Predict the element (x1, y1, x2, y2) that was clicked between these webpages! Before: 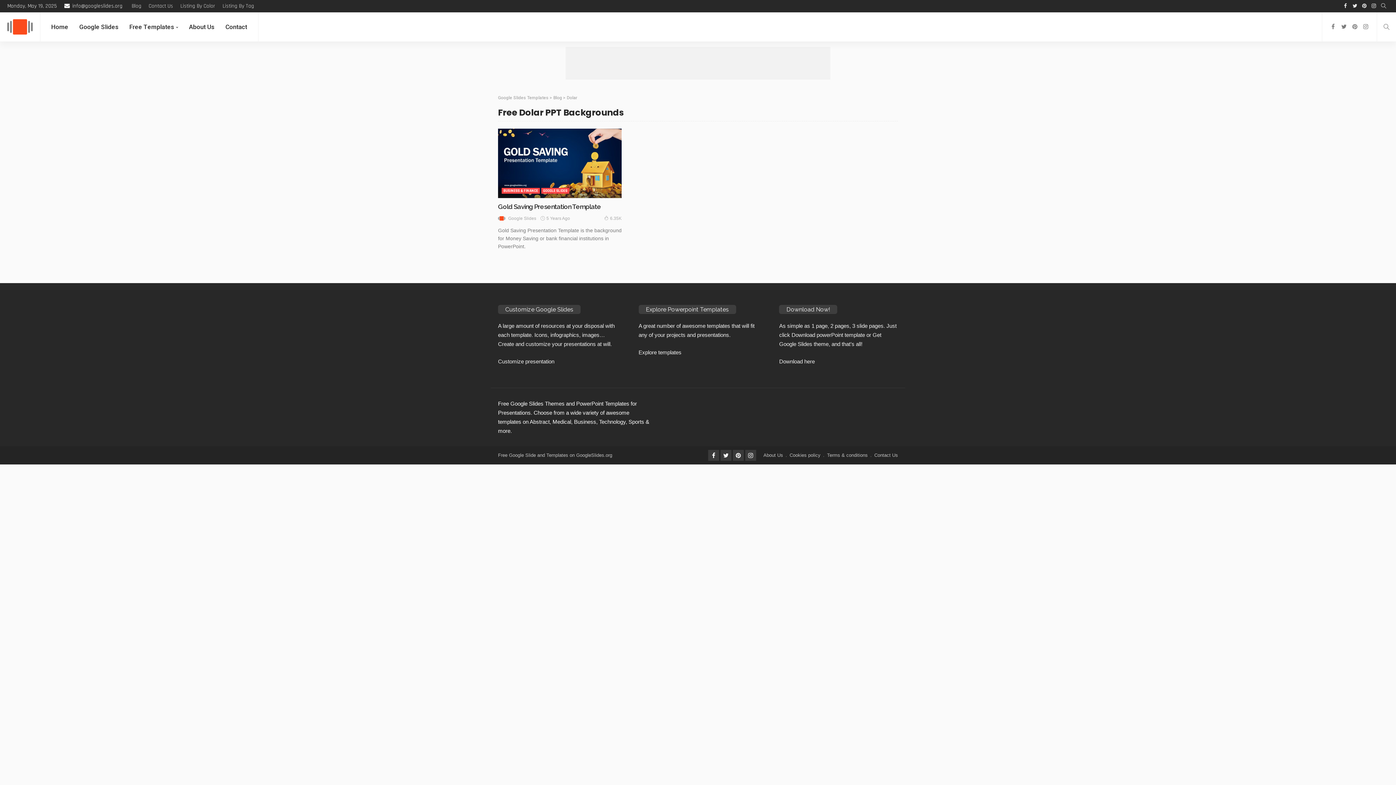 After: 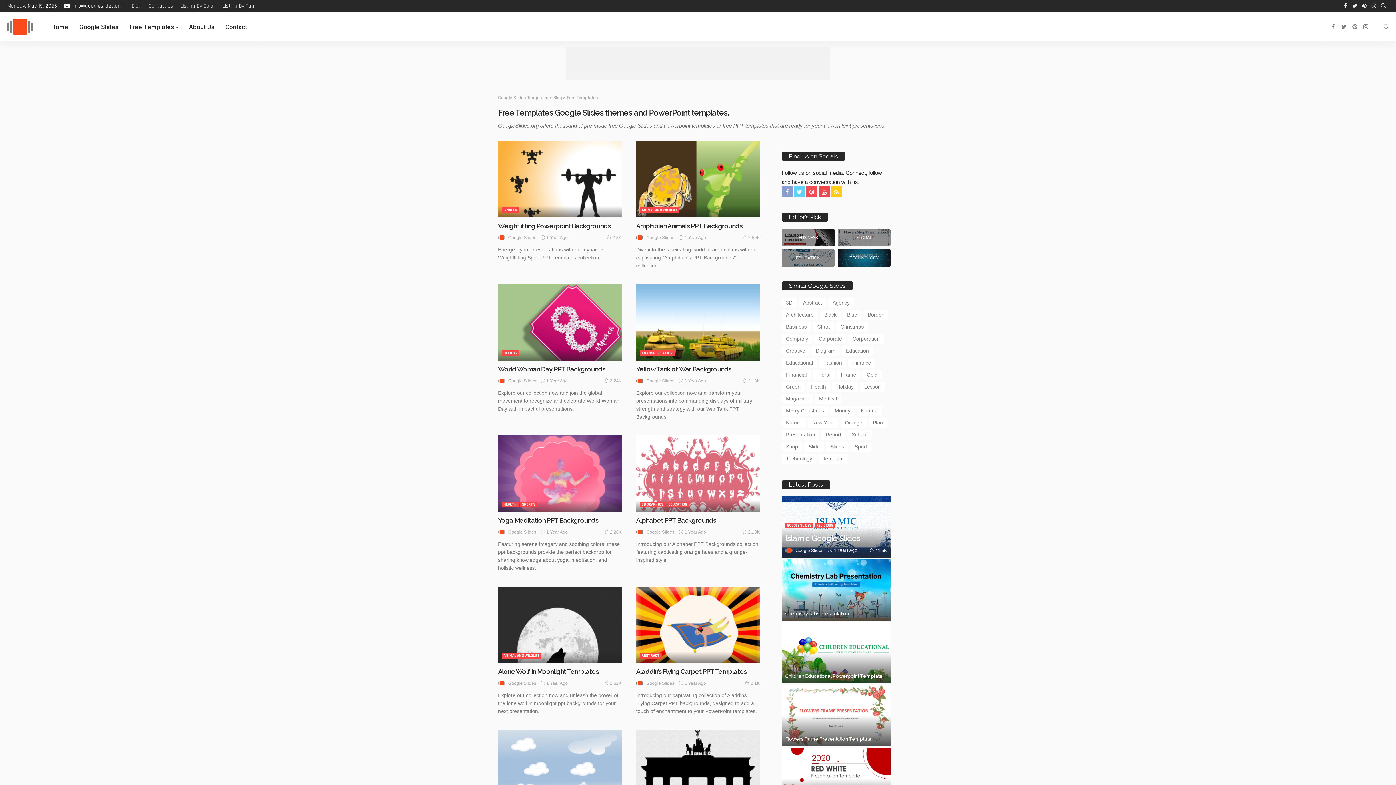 Action: bbox: (638, 349, 681, 355) label: Explore templates